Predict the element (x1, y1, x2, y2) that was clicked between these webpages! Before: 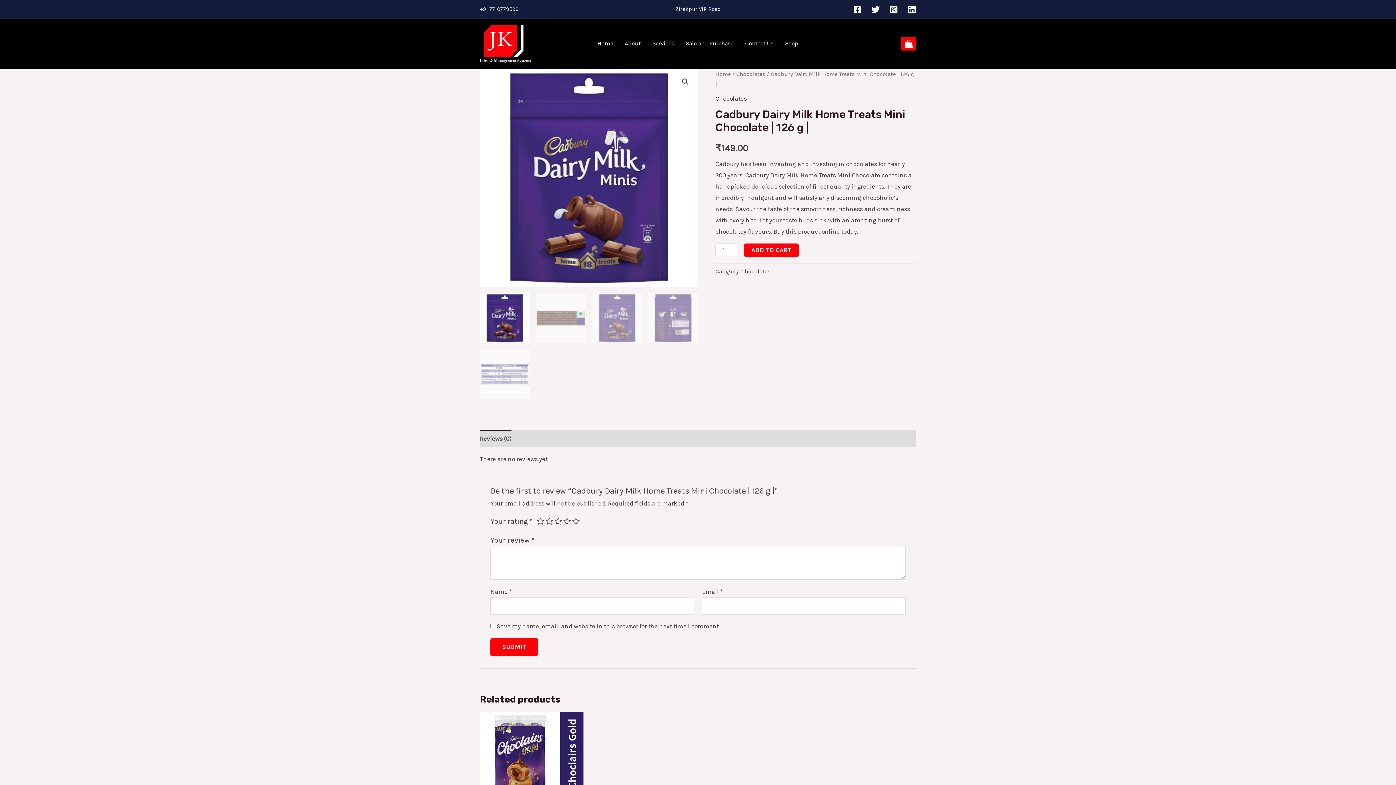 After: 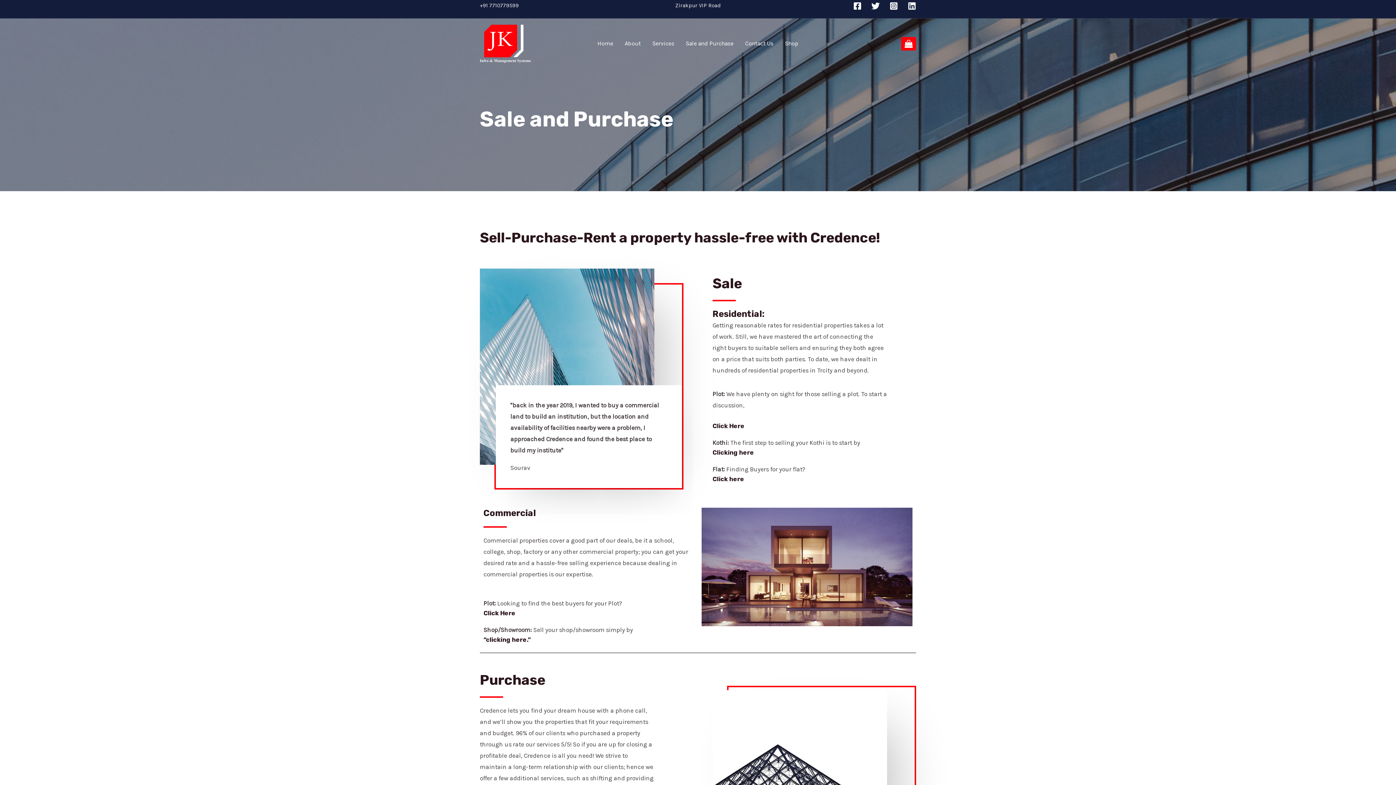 Action: label: Sale and Purchase bbox: (680, 31, 739, 56)